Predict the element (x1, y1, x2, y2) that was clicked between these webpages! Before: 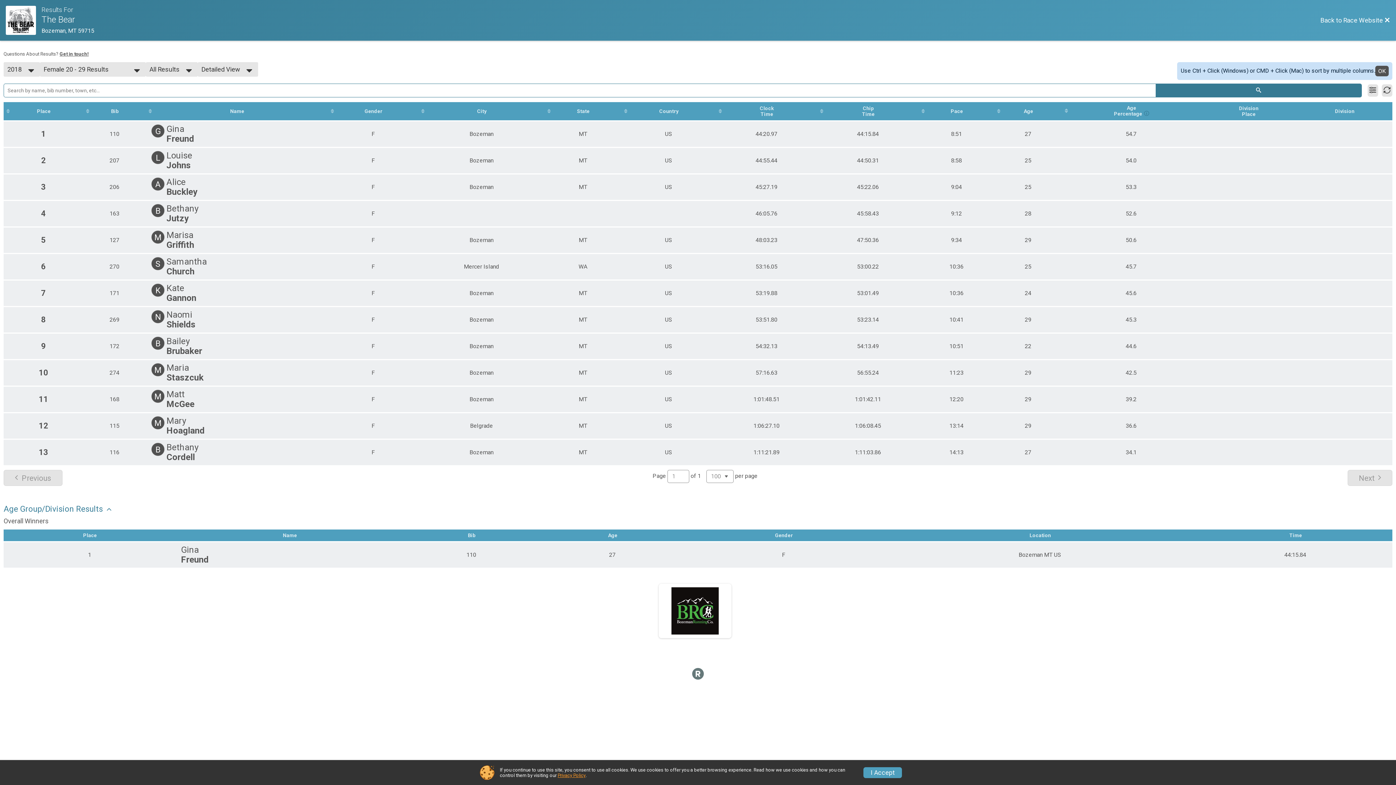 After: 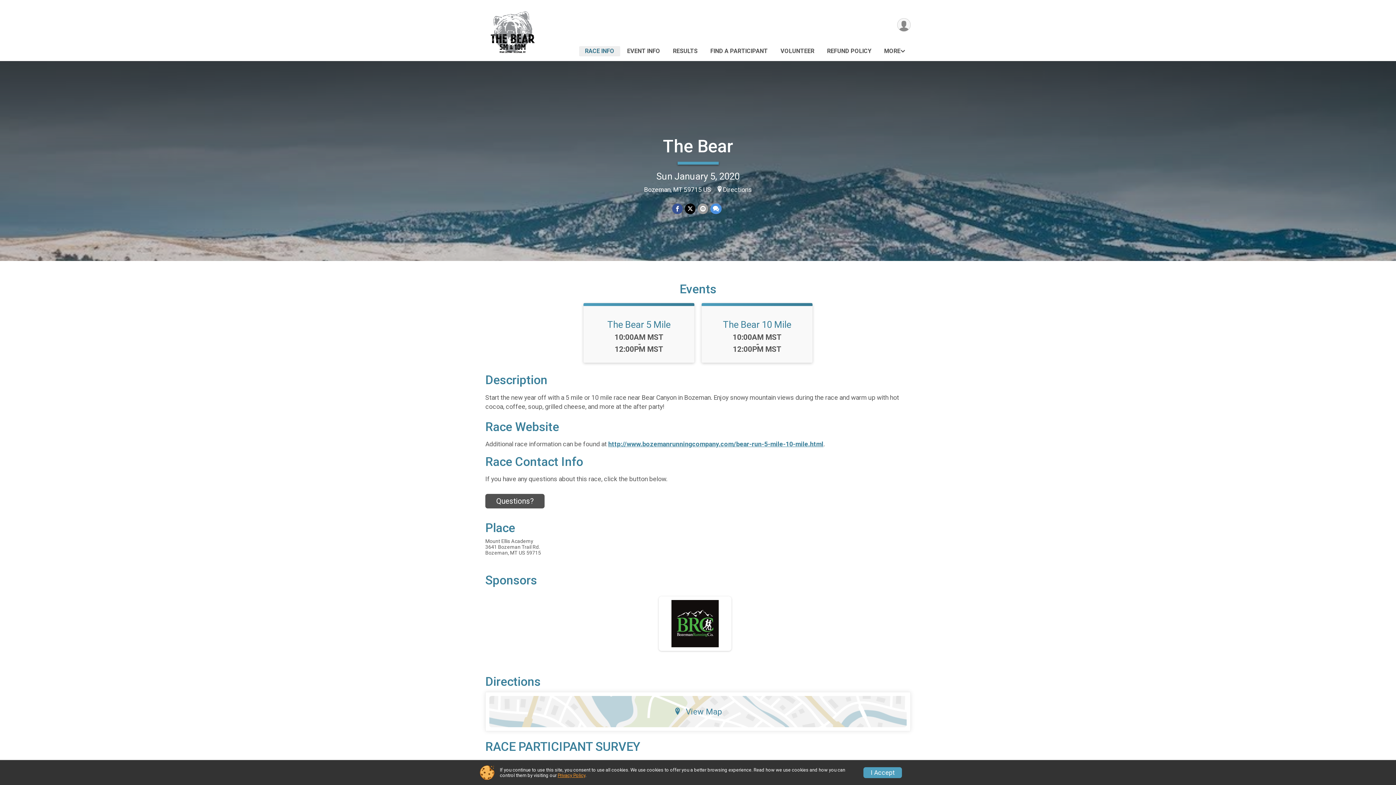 Action: bbox: (5, 5, 41, 34) label: Race Website